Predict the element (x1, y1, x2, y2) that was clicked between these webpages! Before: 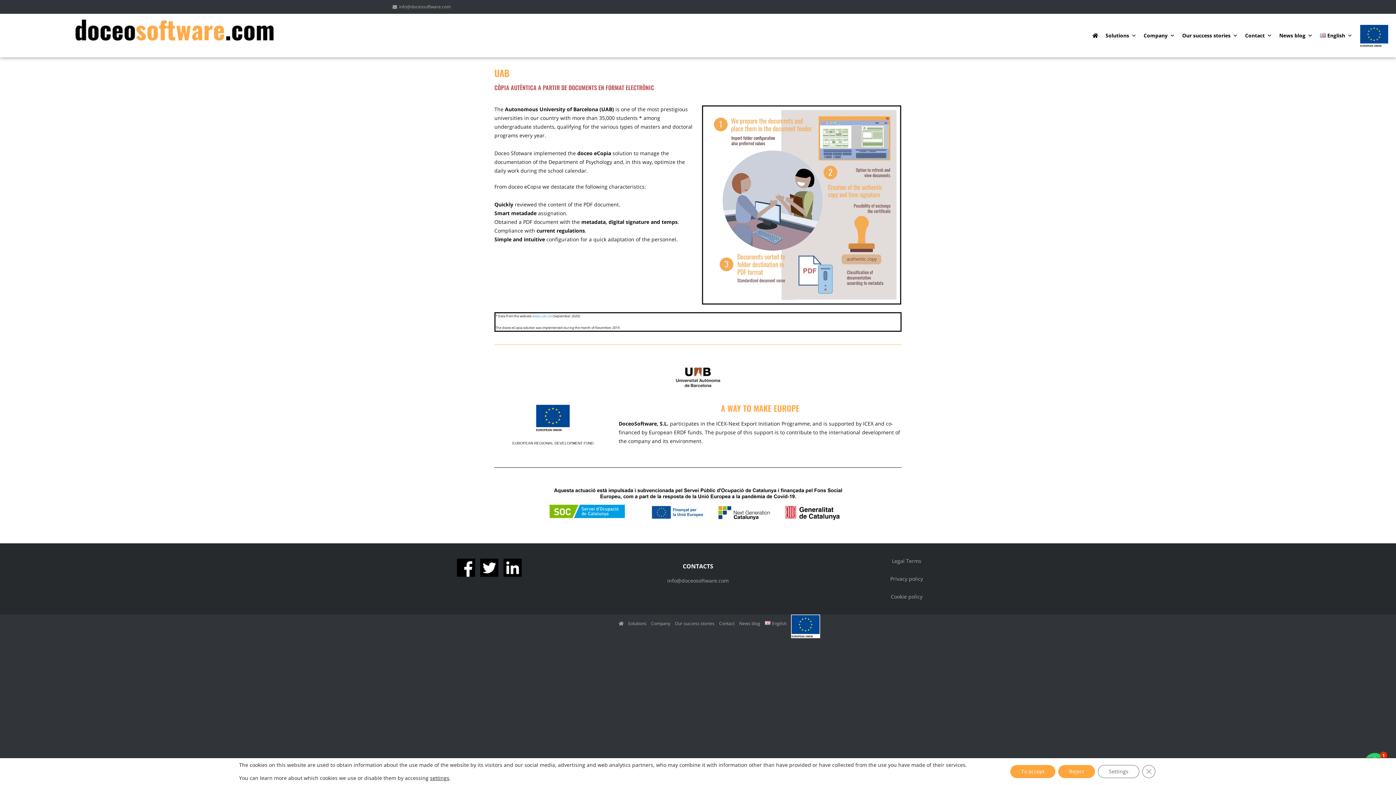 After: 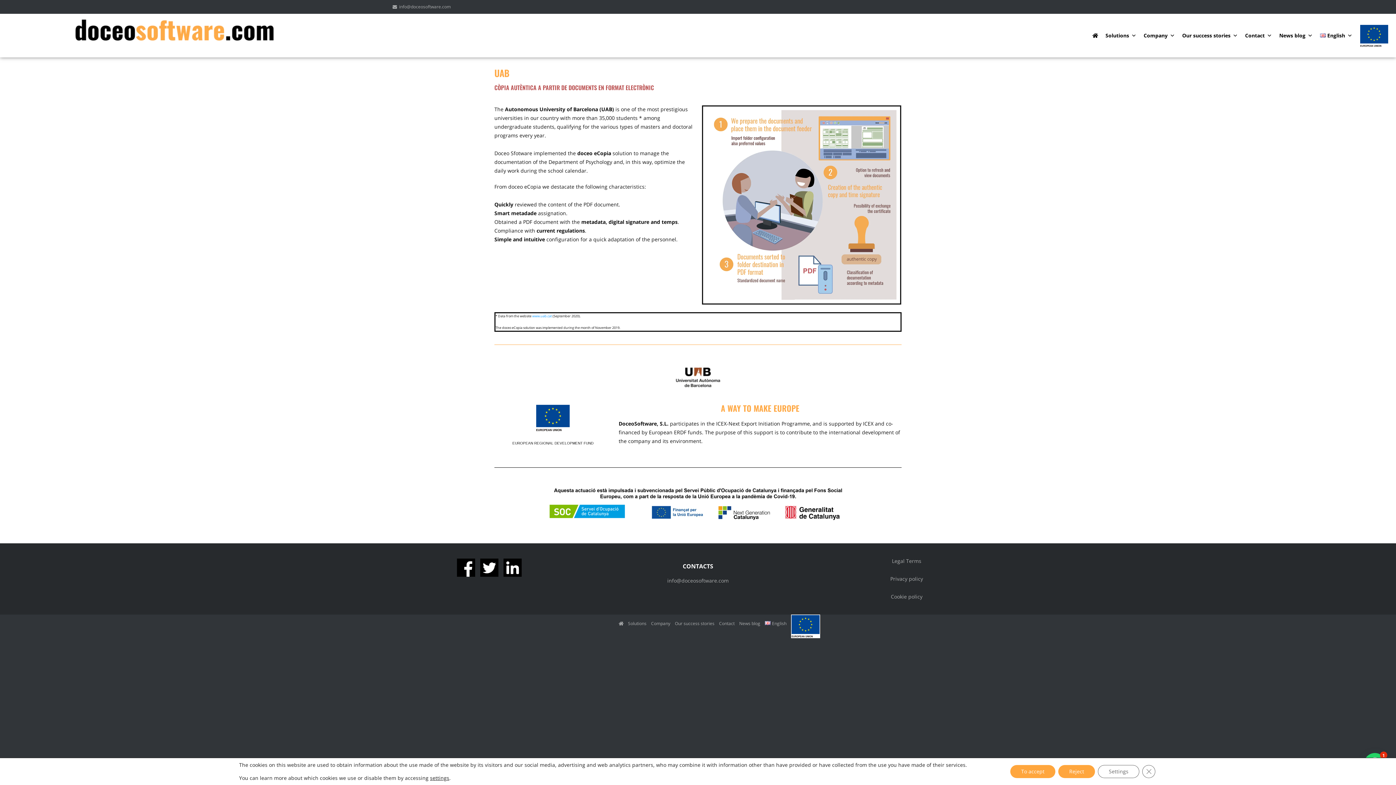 Action: bbox: (455, 573, 478, 580) label:  
Facebook